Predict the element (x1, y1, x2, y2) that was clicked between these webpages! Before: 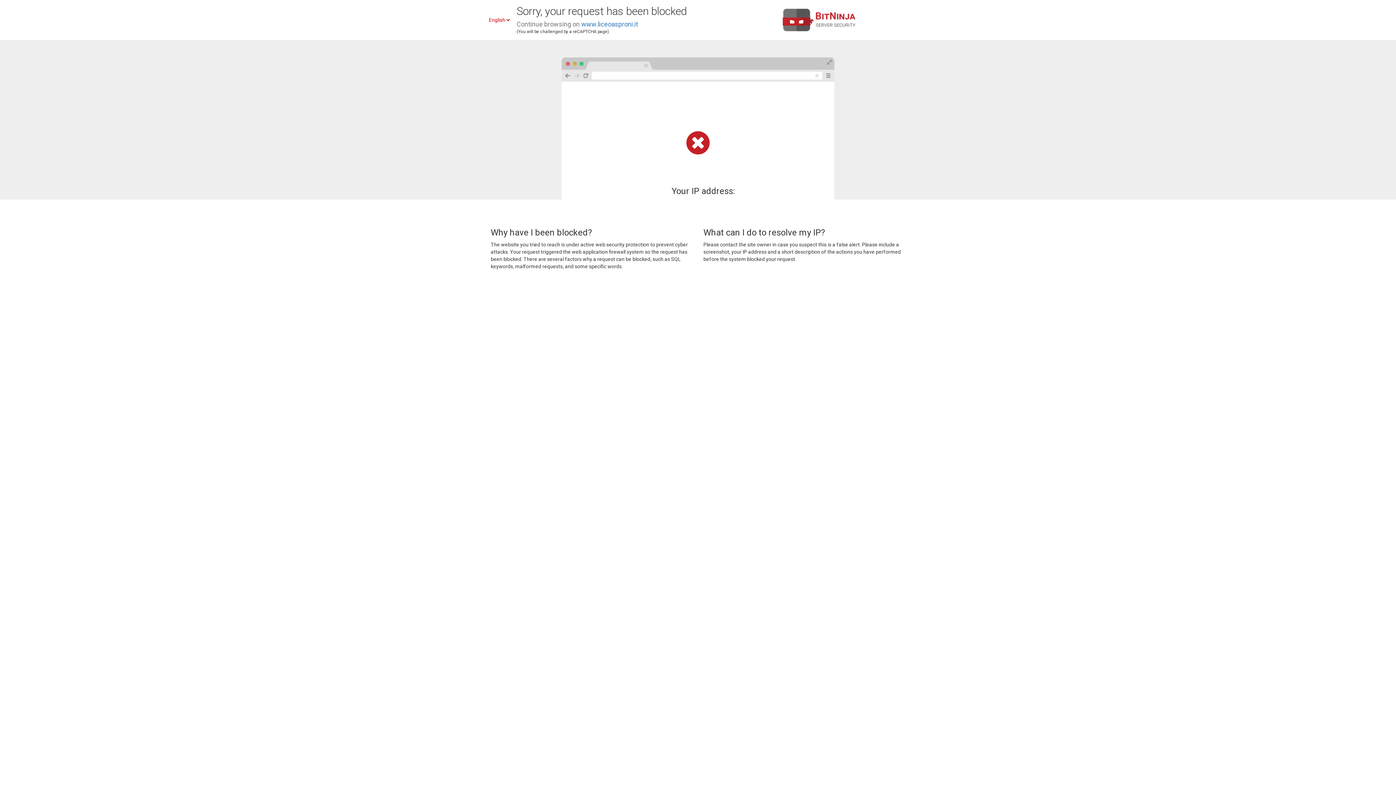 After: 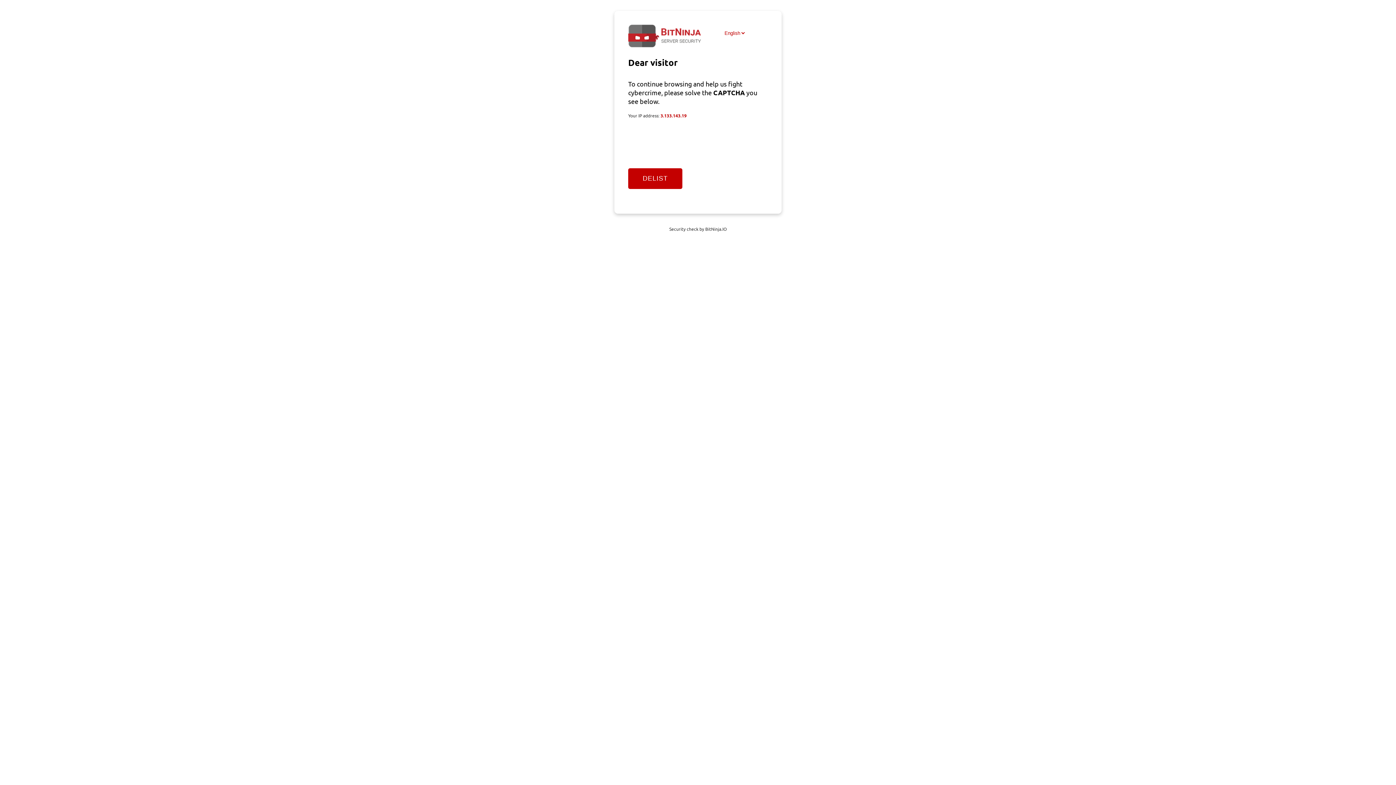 Action: label: www.liceoasproni.it bbox: (581, 20, 638, 28)